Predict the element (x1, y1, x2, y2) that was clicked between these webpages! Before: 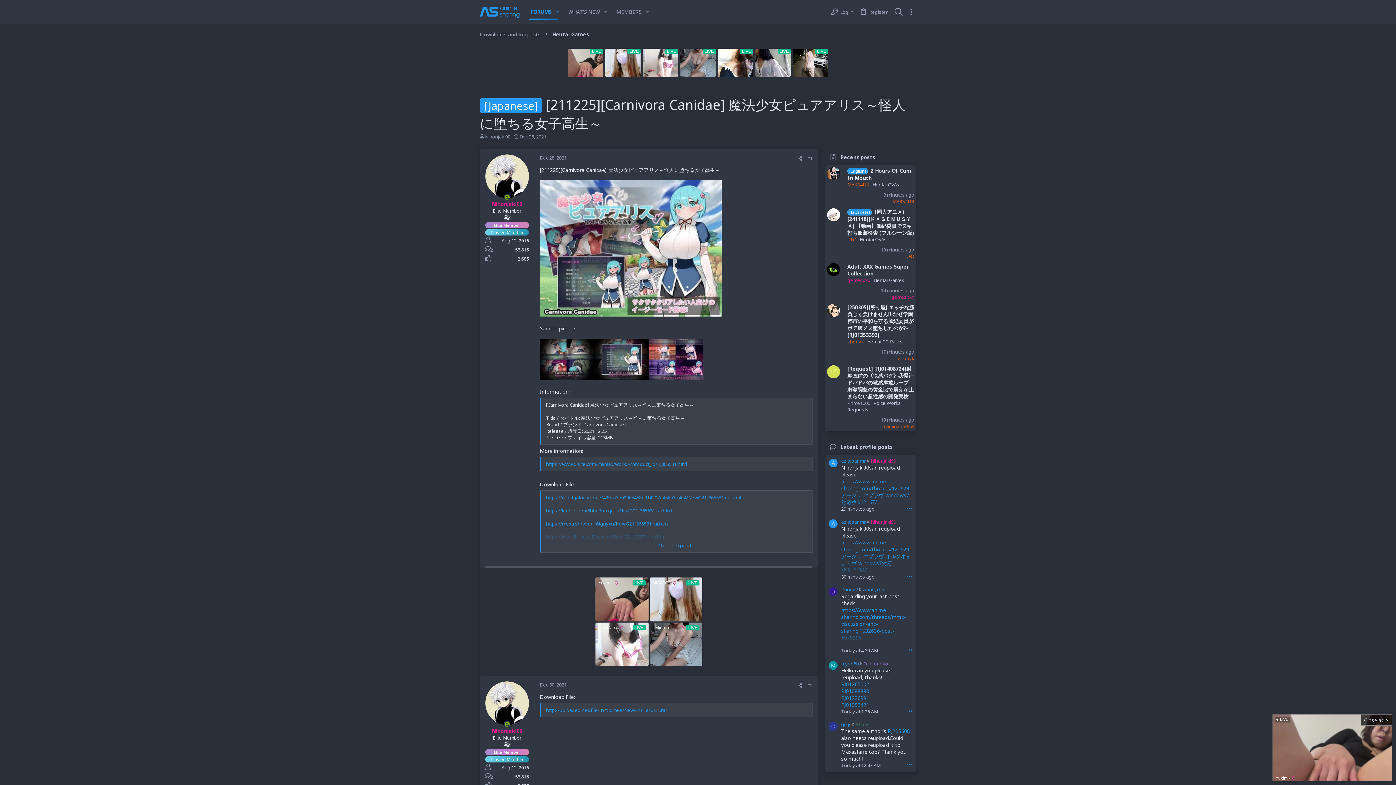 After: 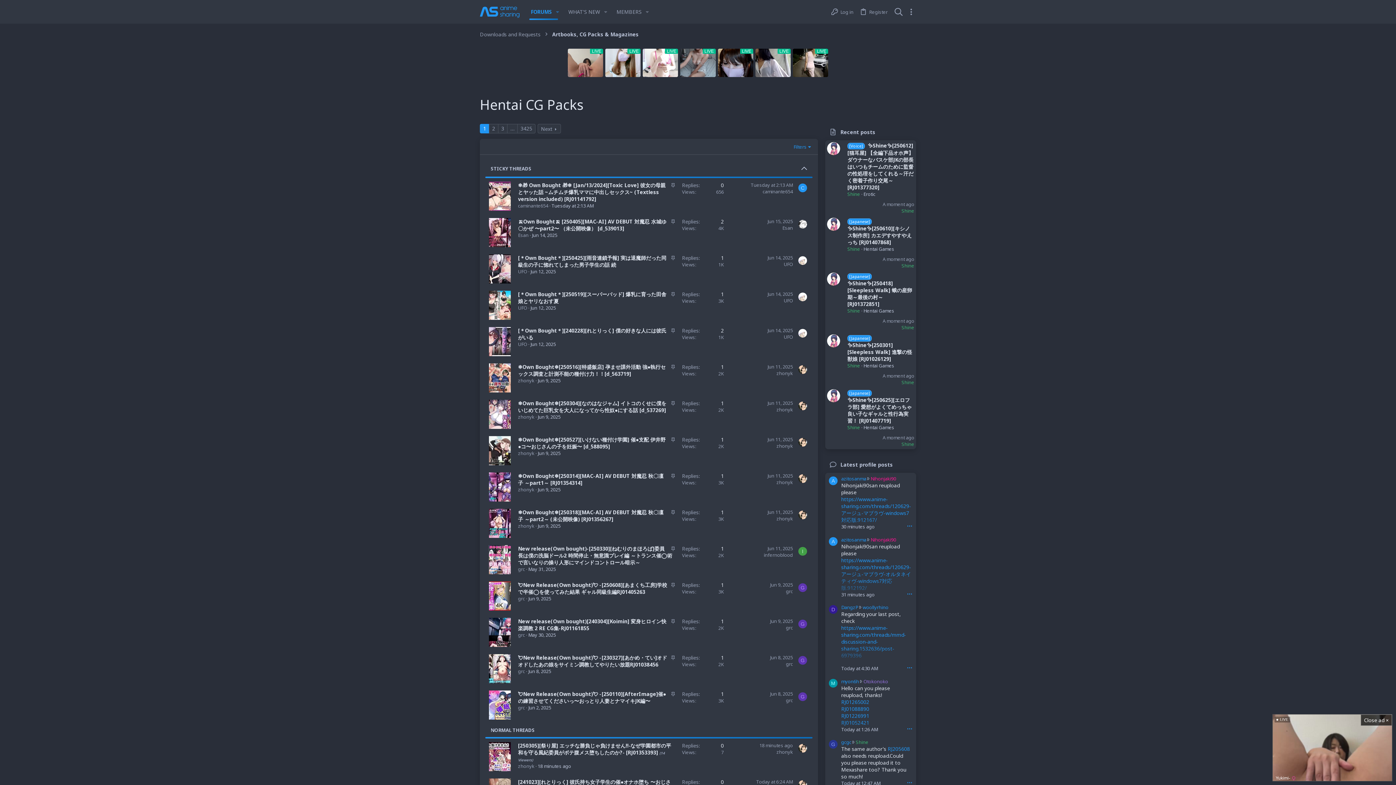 Action: label: Hentai CG Packs bbox: (867, 338, 902, 345)